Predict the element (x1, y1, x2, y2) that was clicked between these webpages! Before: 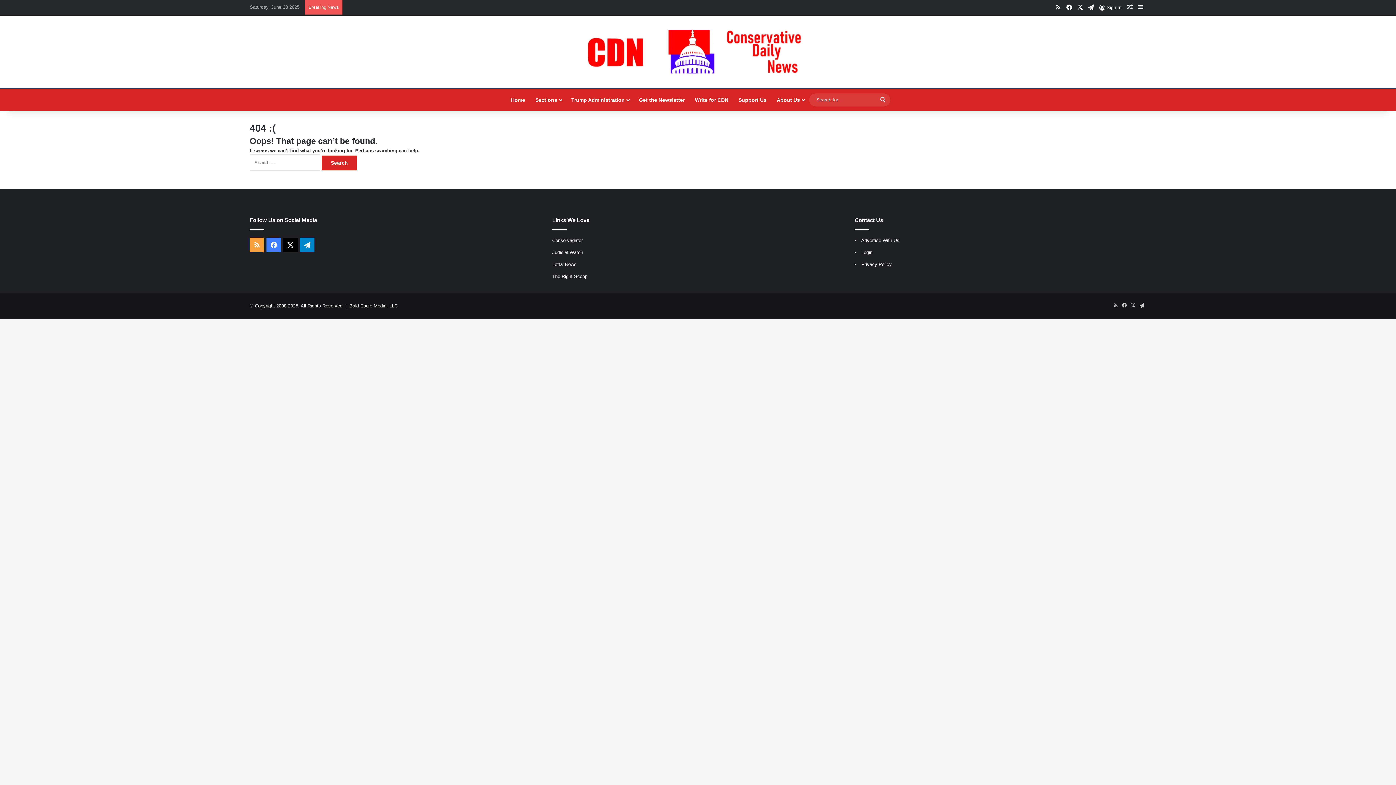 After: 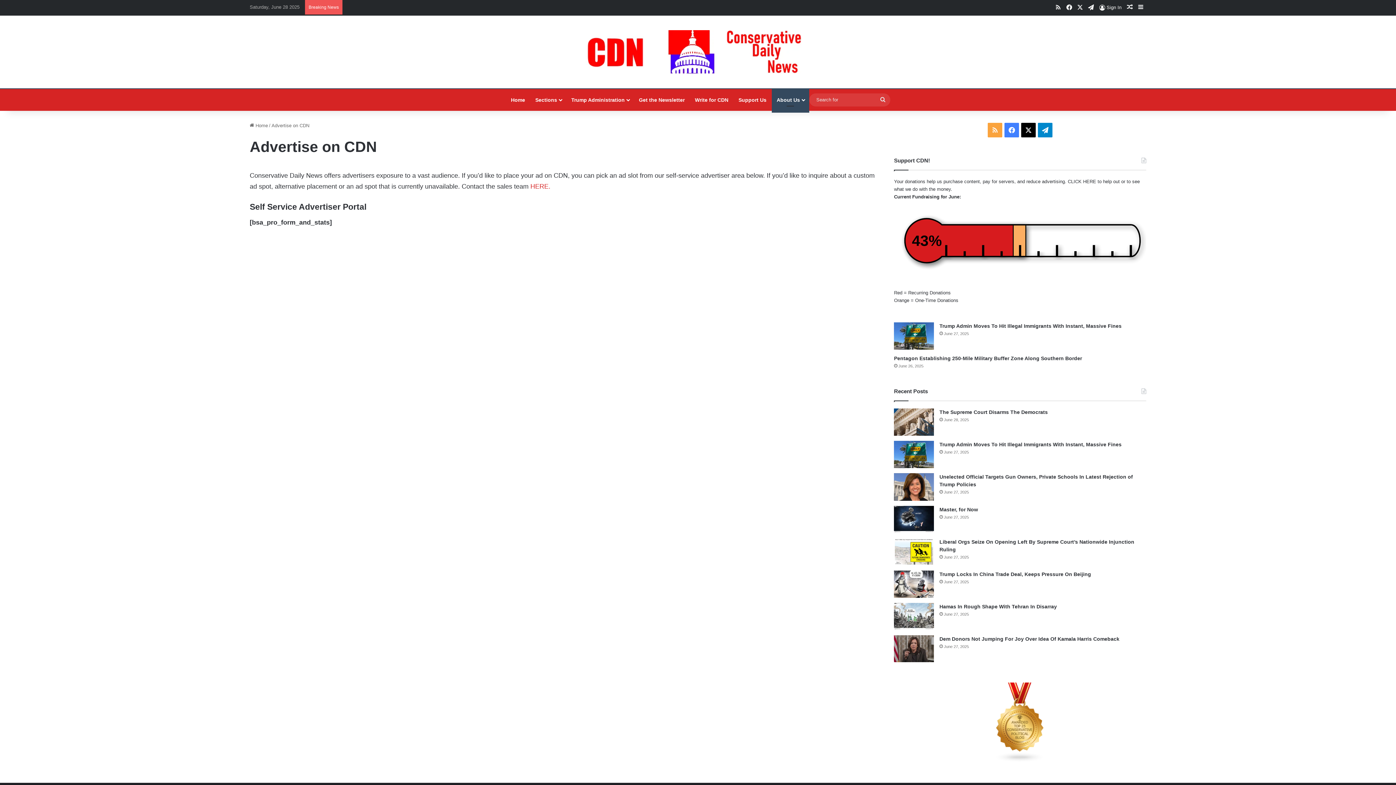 Action: label: Advertise With Us bbox: (861, 237, 899, 243)